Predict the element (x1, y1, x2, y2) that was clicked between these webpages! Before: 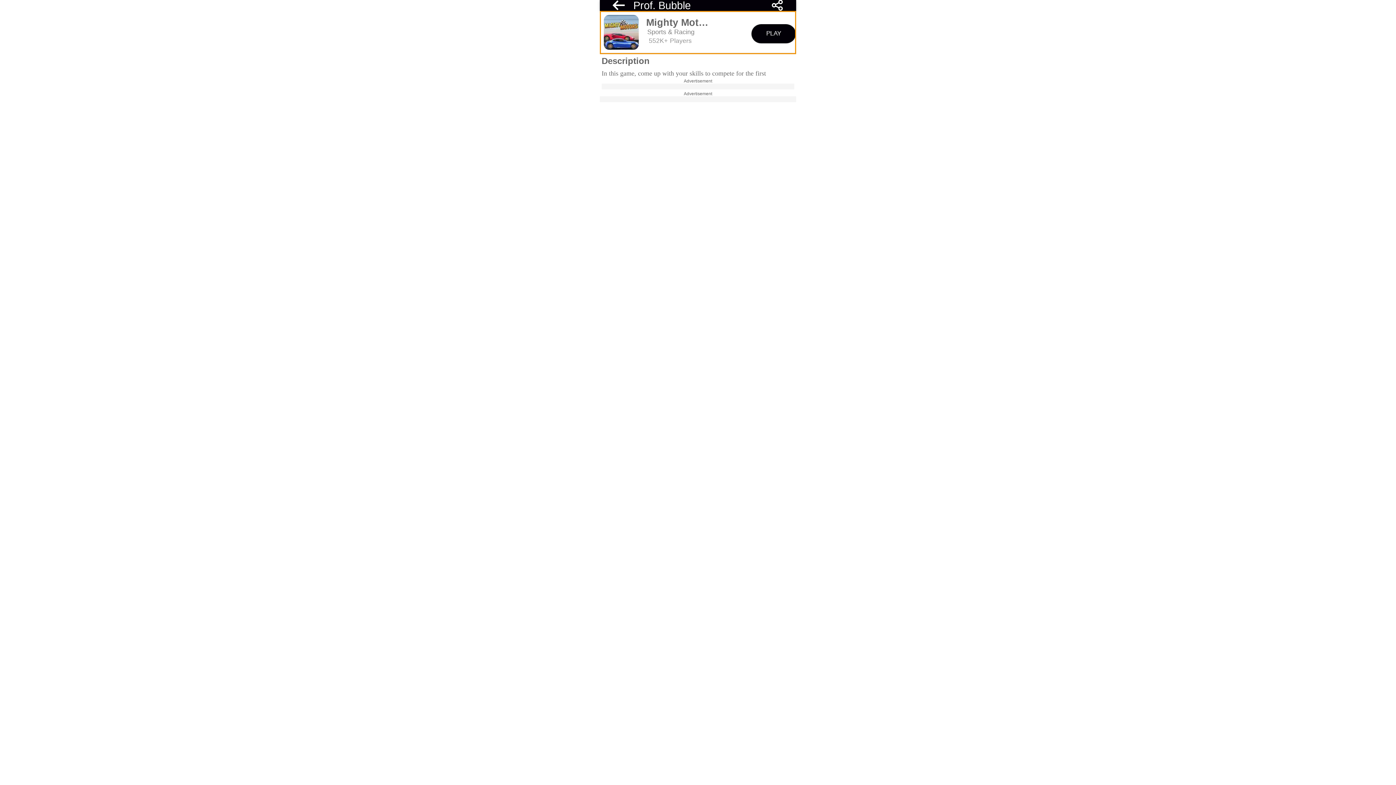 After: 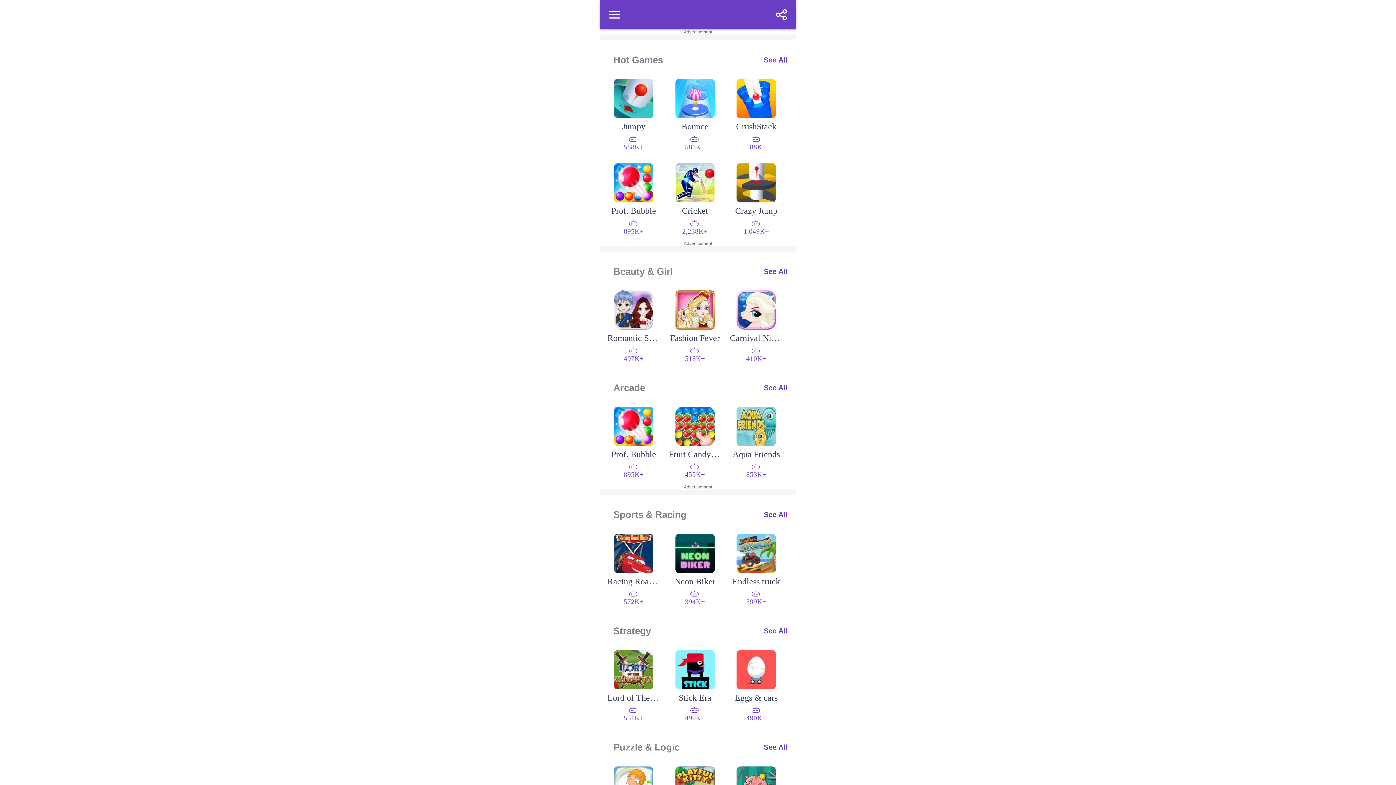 Action: bbox: (604, 0, 633, 10)